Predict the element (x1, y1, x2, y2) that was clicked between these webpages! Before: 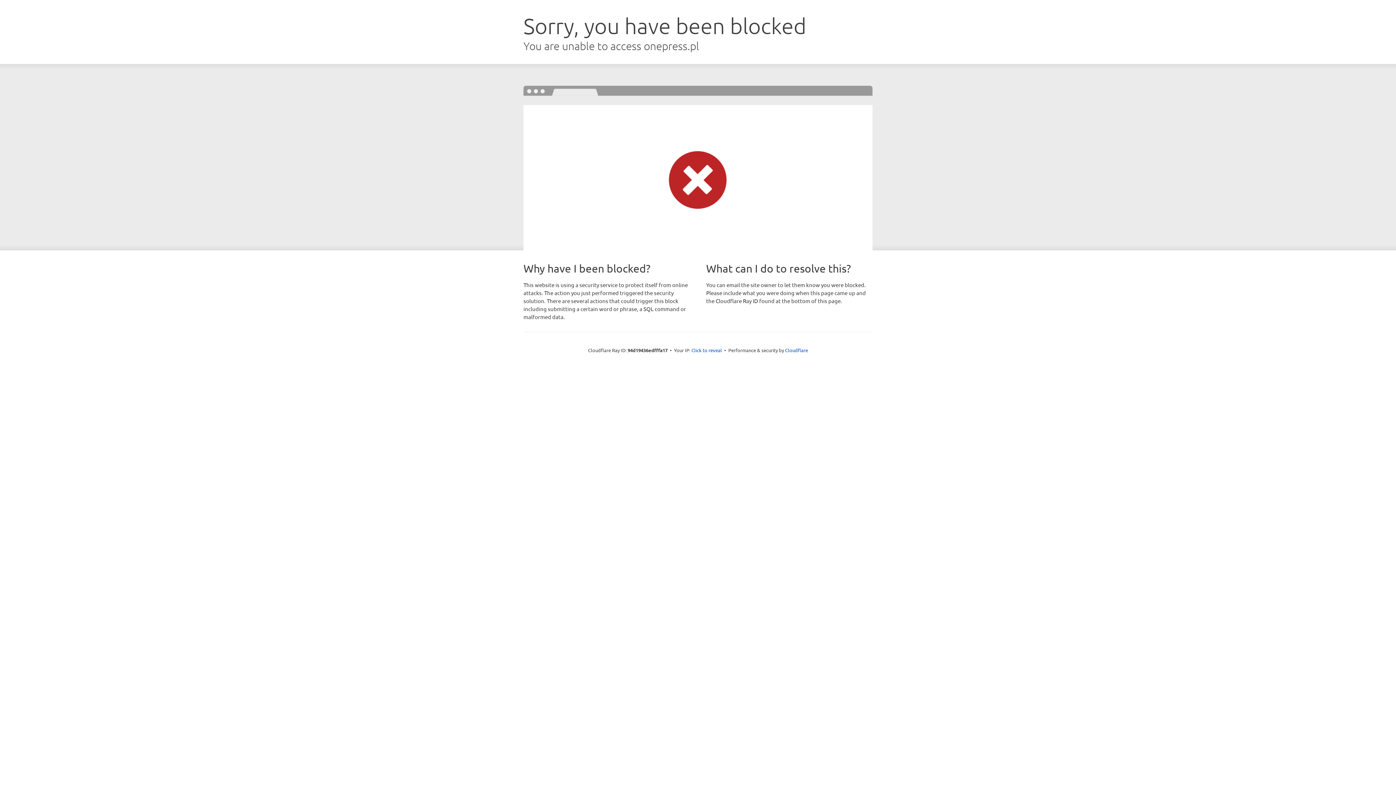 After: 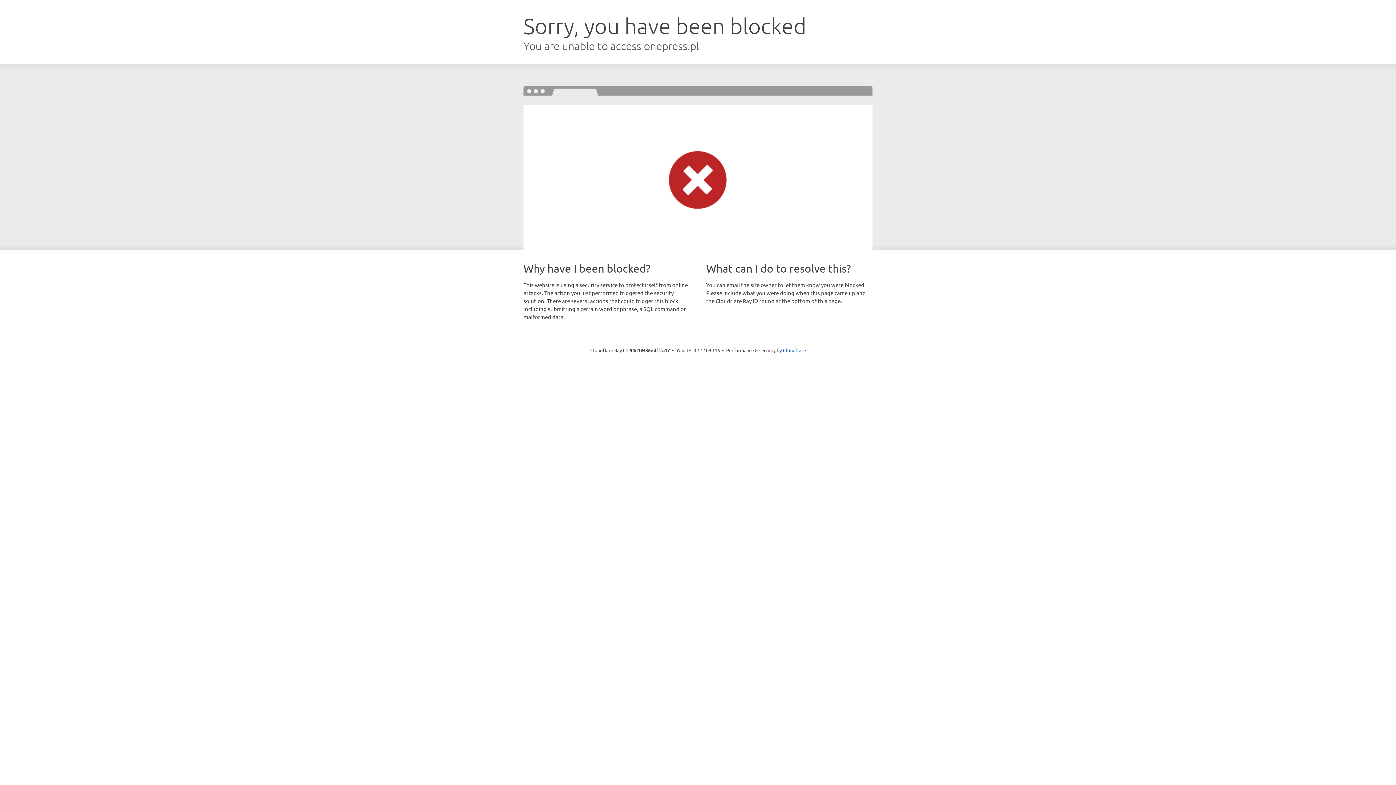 Action: label: Click to reveal bbox: (691, 346, 722, 353)